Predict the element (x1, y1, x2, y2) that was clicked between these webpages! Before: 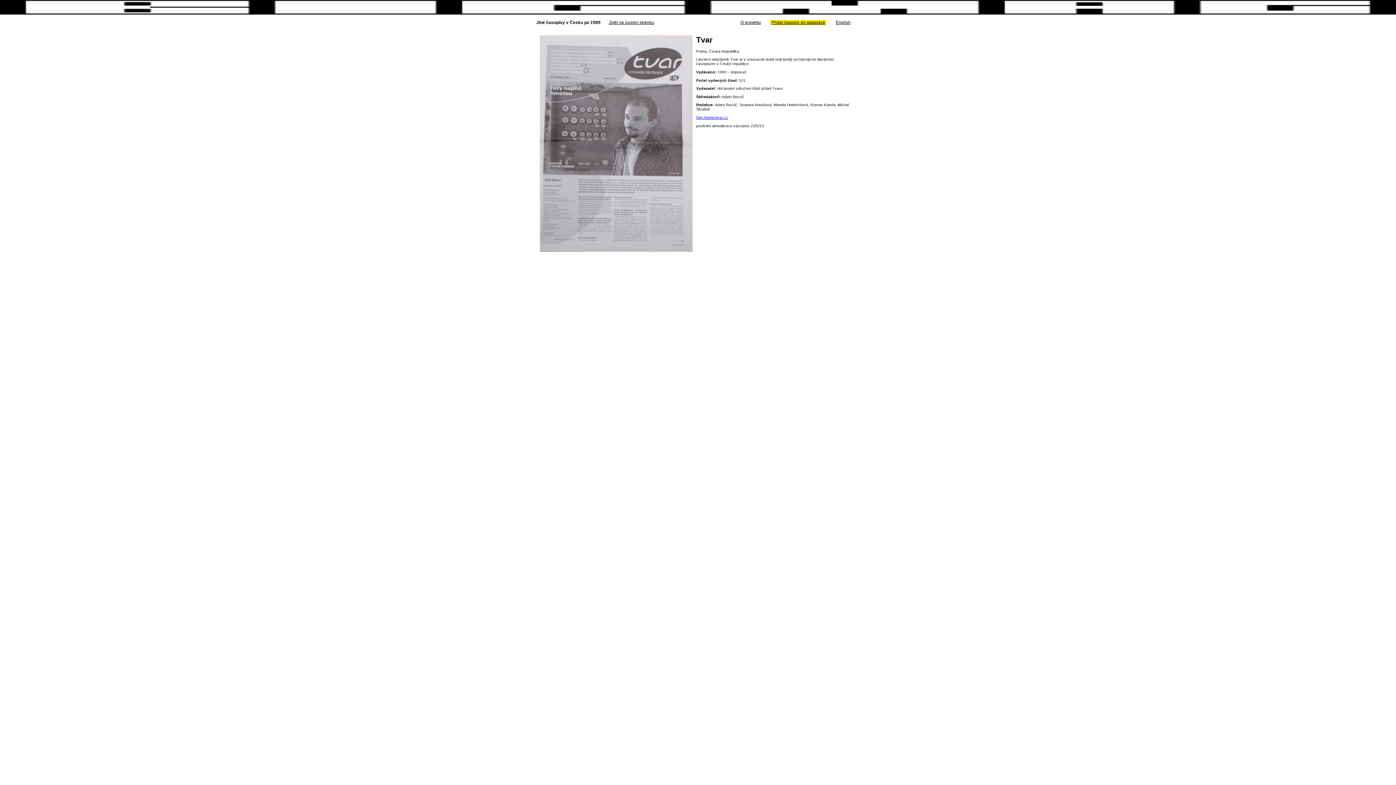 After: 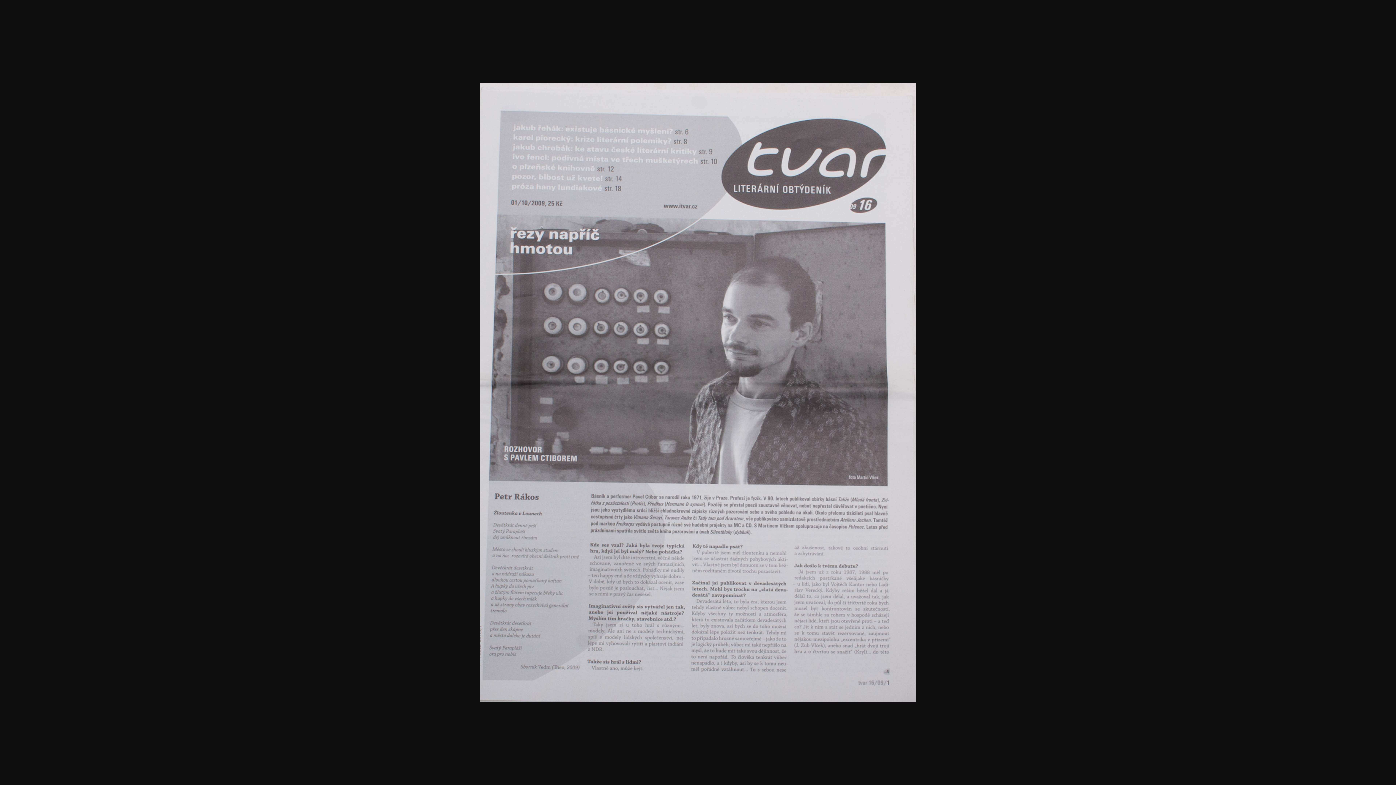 Action: bbox: (536, 248, 692, 252)